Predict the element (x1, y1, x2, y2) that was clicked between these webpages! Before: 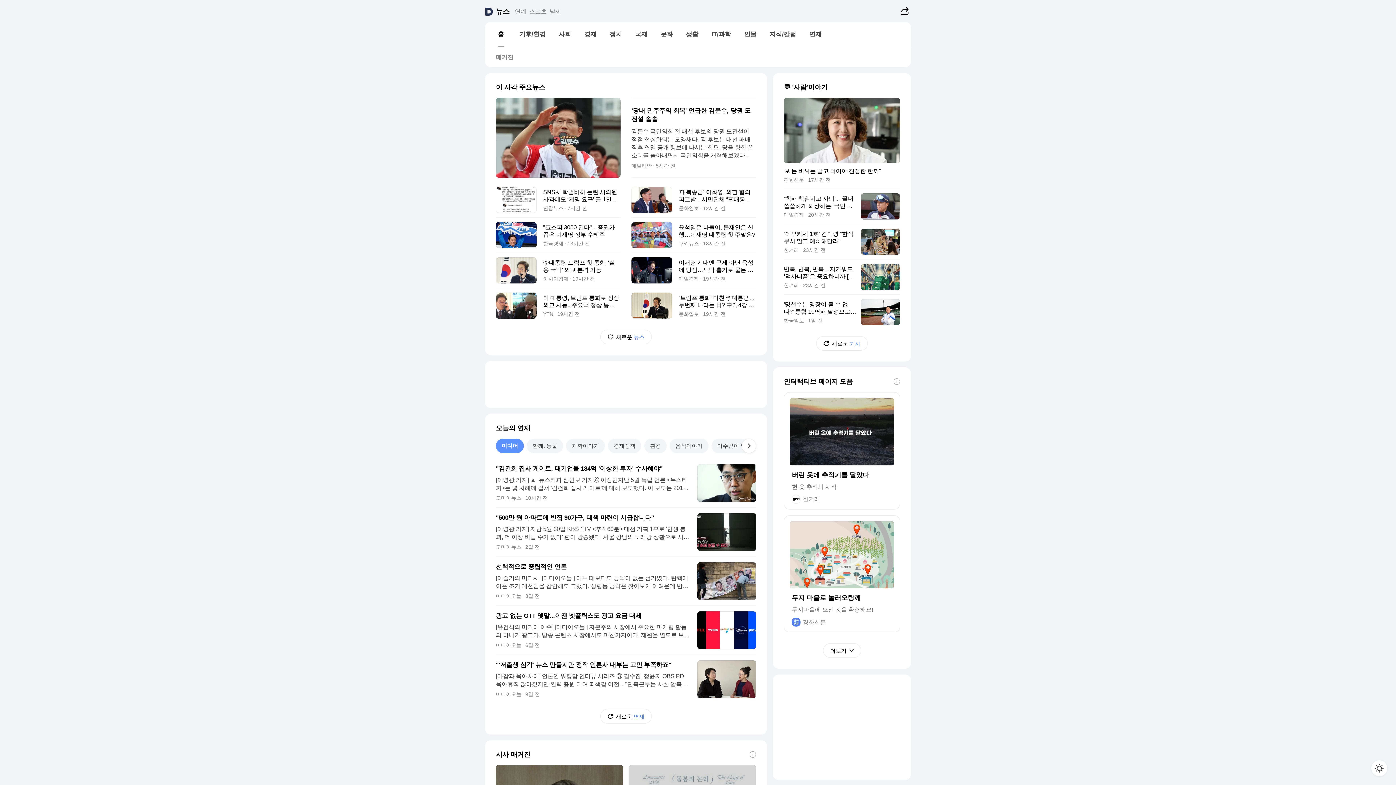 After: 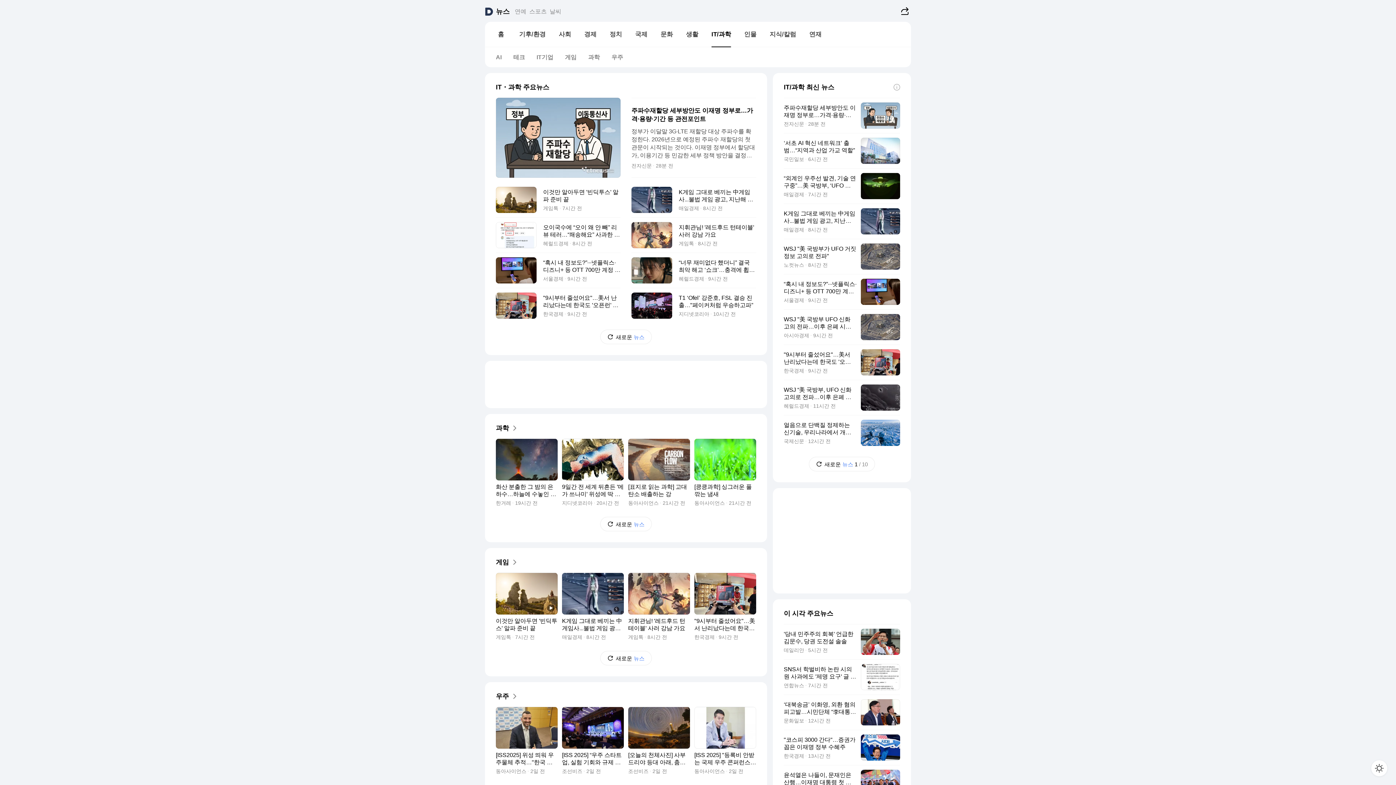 Action: label: IT/과학 bbox: (705, 27, 737, 41)